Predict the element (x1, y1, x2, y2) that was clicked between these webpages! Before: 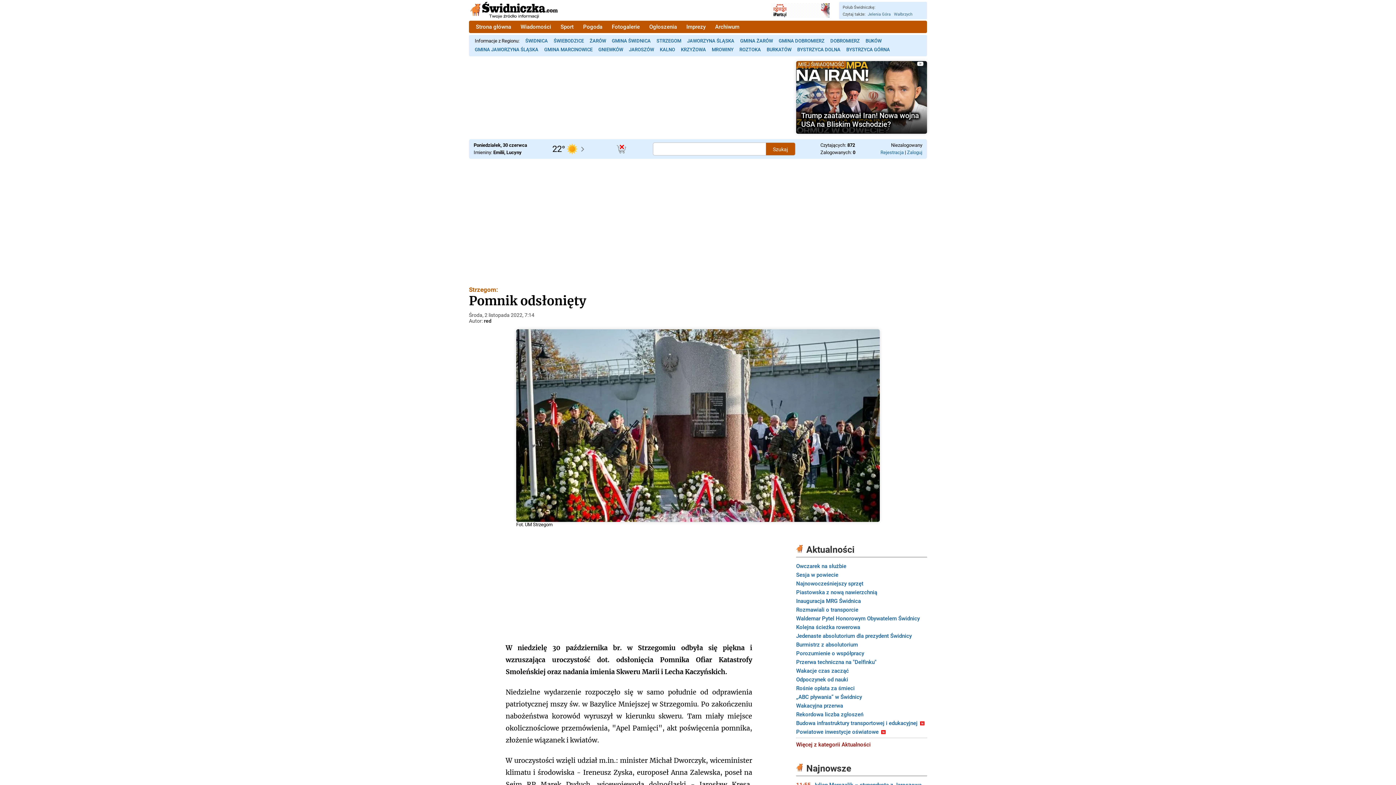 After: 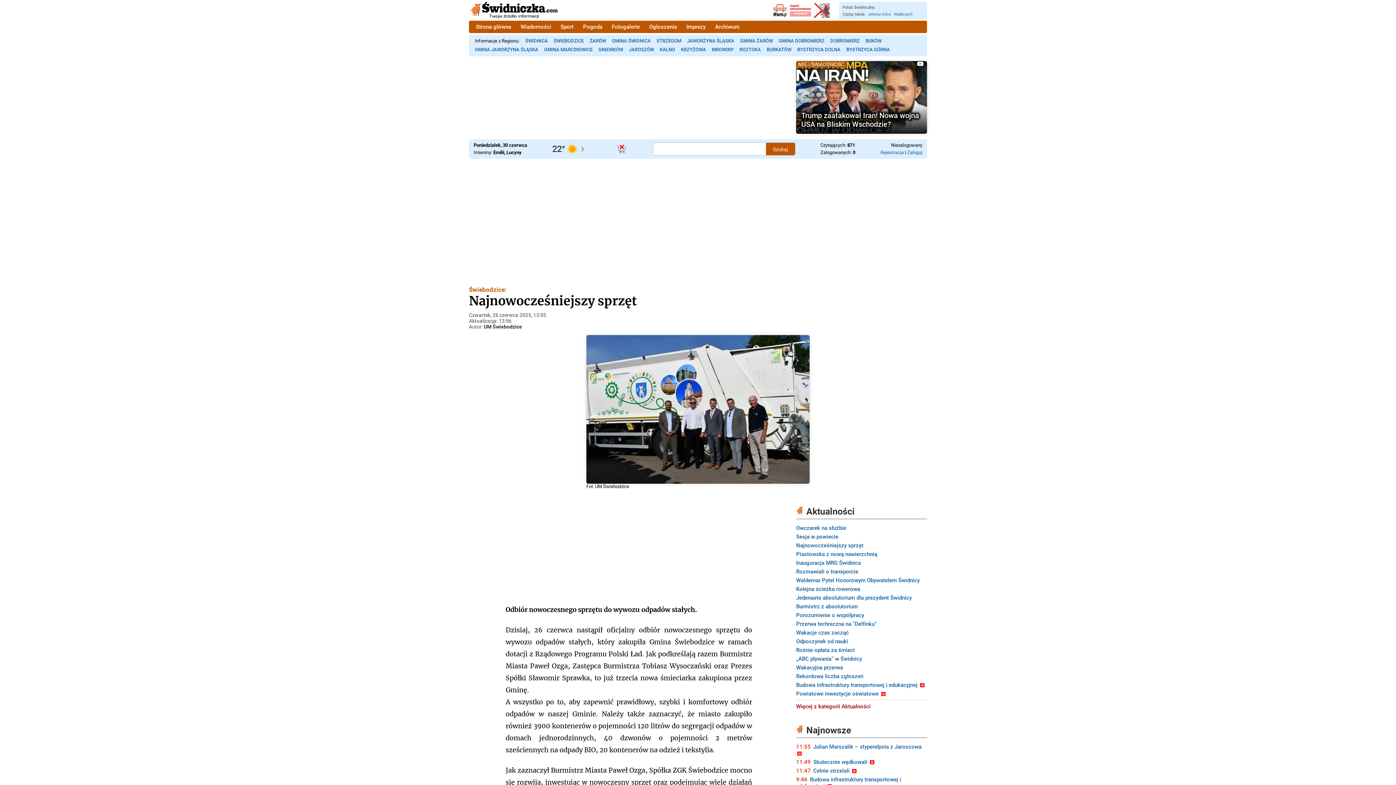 Action: label: Najnowocześniejszy sprzęt bbox: (796, 579, 927, 588)